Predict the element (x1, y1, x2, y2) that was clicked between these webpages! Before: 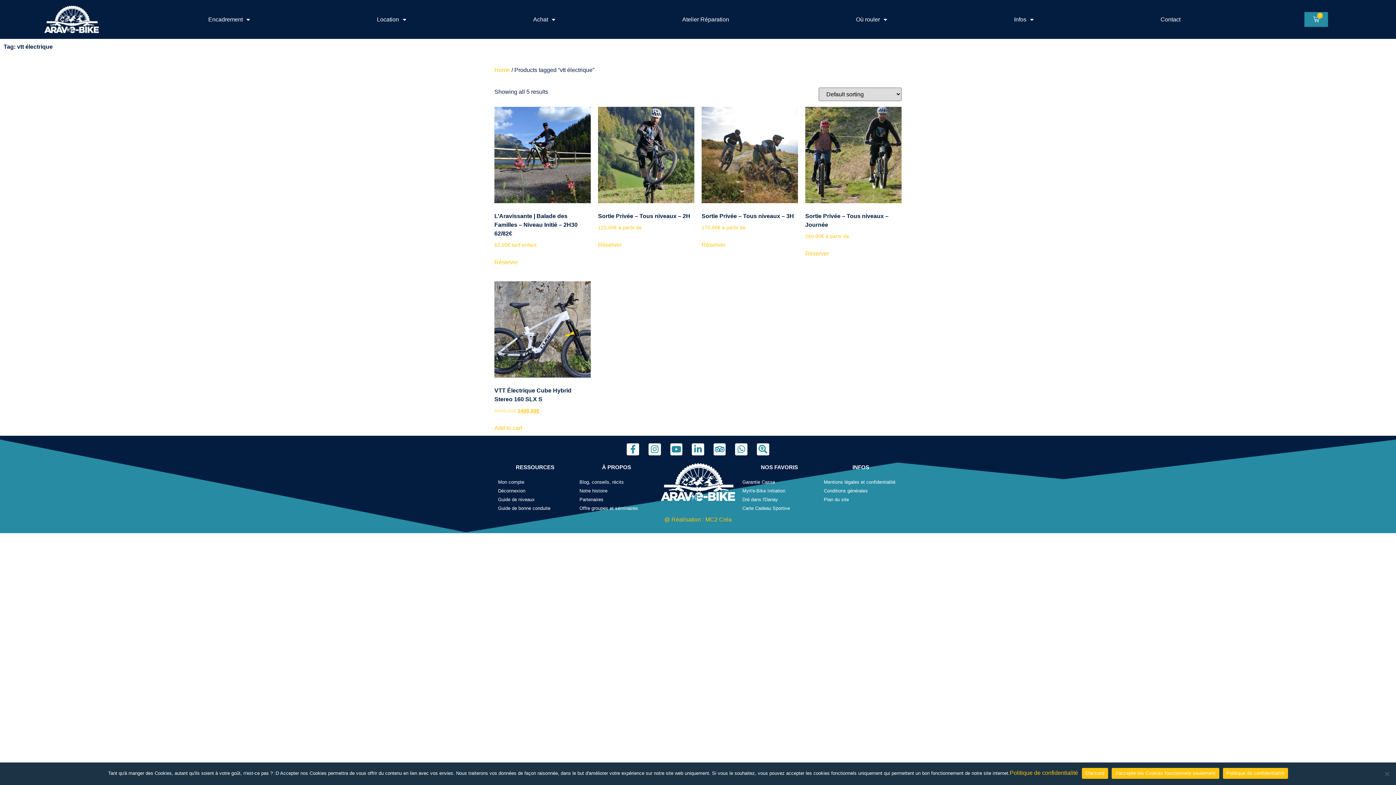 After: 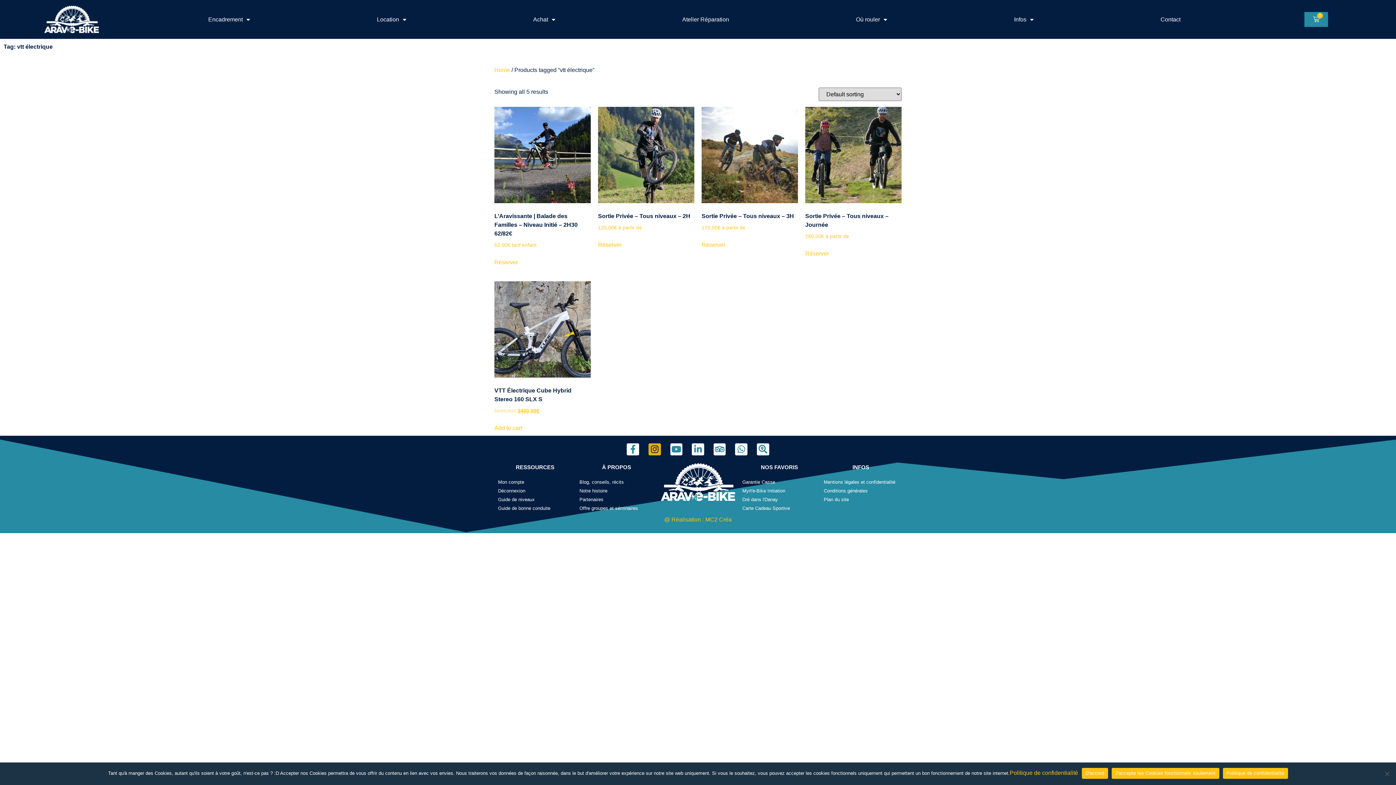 Action: bbox: (648, 443, 660, 455) label: Instagram